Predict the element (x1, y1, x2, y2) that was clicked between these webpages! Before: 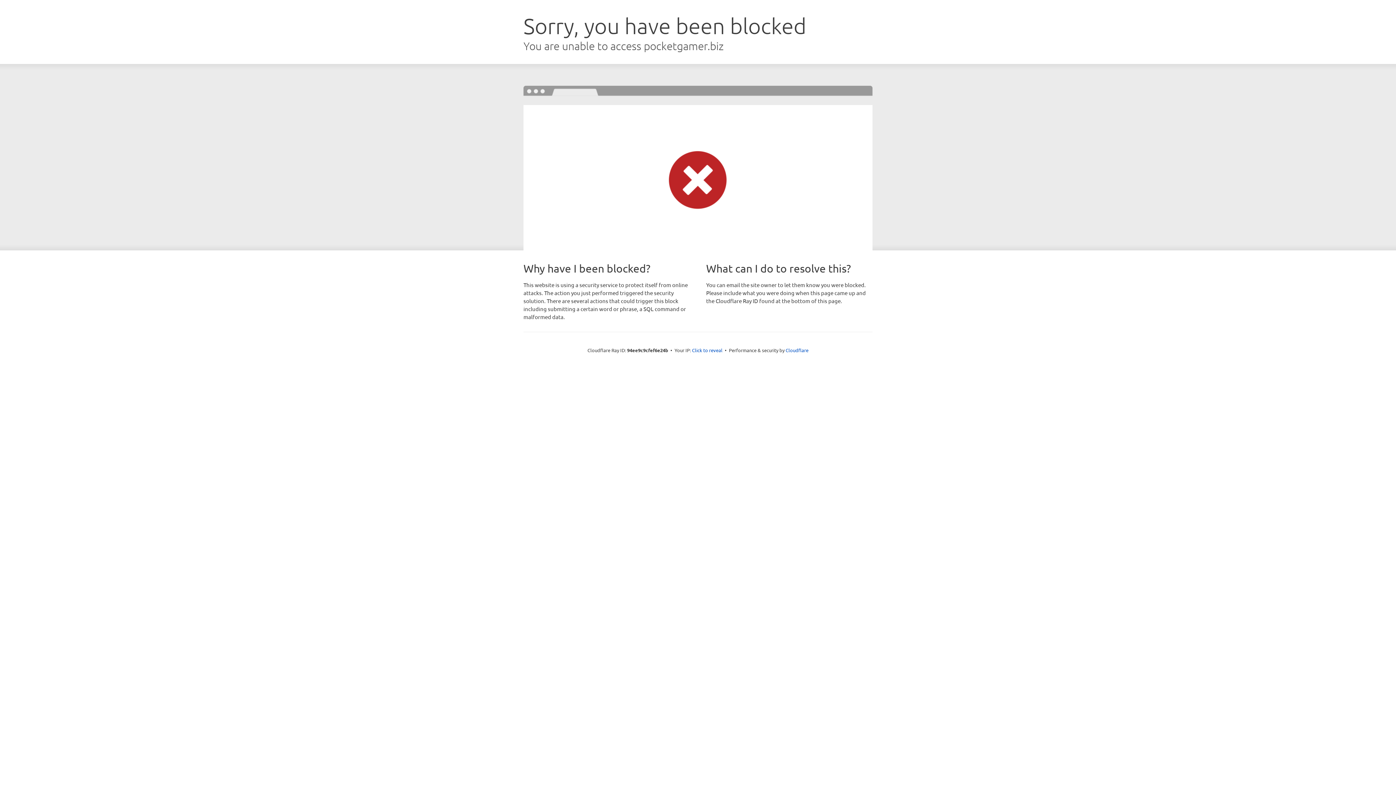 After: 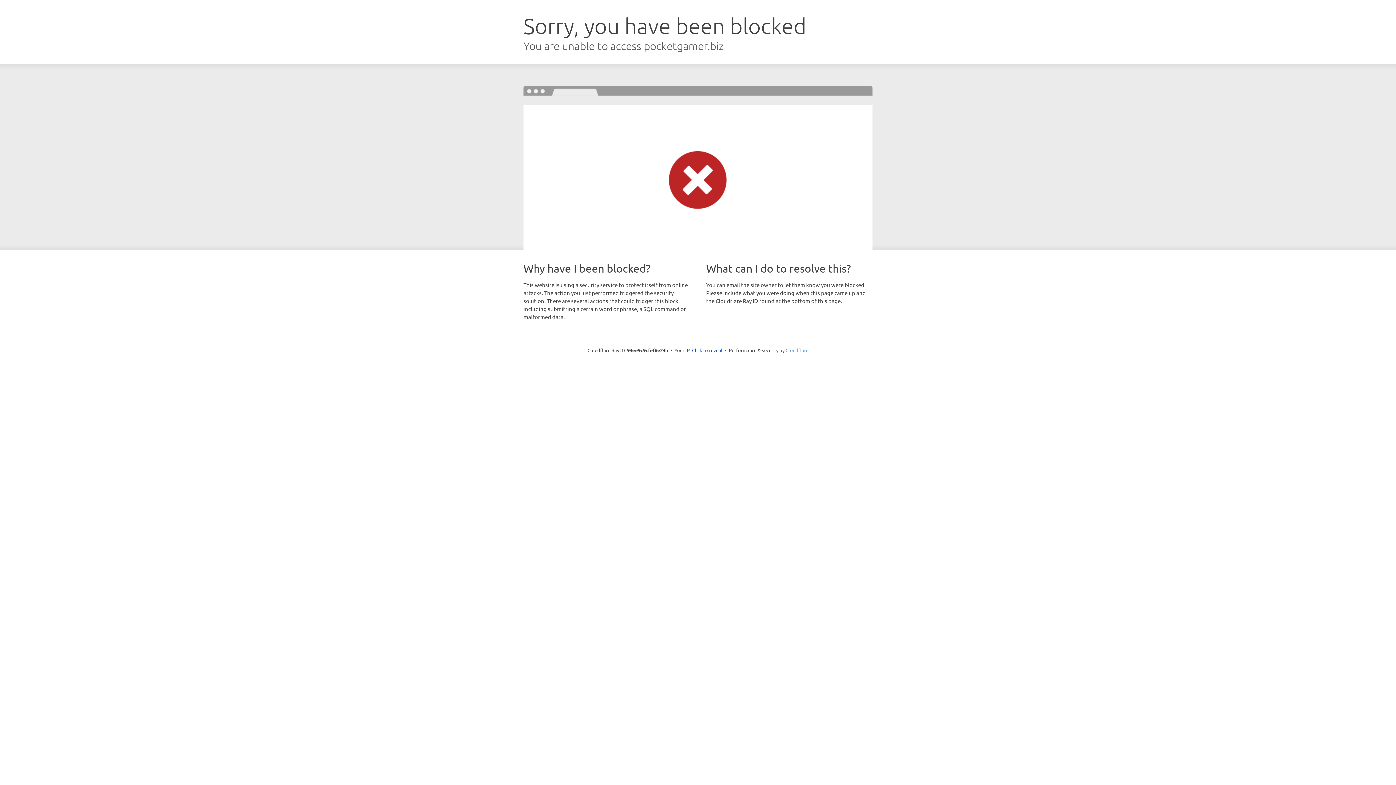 Action: label: Cloudflare bbox: (785, 347, 808, 353)